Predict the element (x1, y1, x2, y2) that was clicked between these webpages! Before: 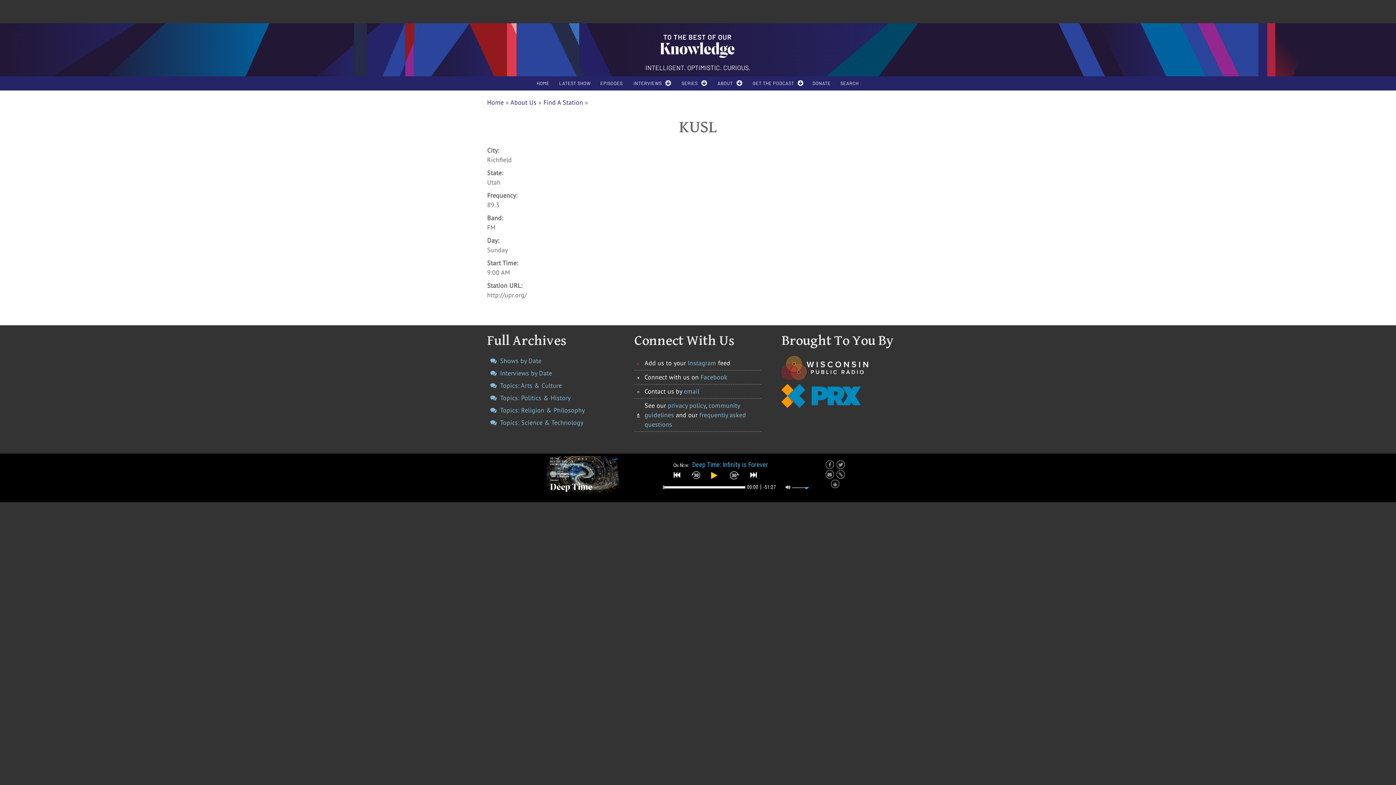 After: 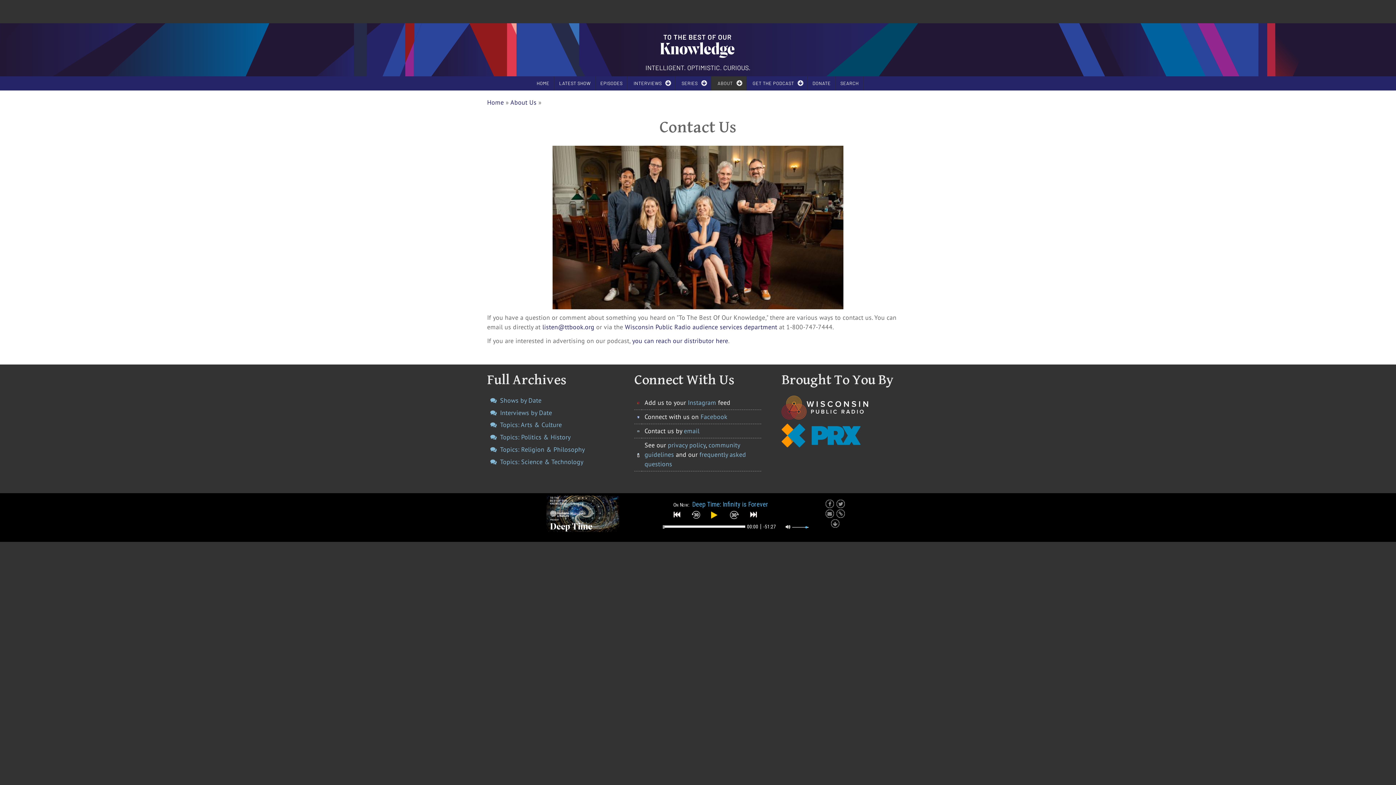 Action: bbox: (637, 387, 639, 395)